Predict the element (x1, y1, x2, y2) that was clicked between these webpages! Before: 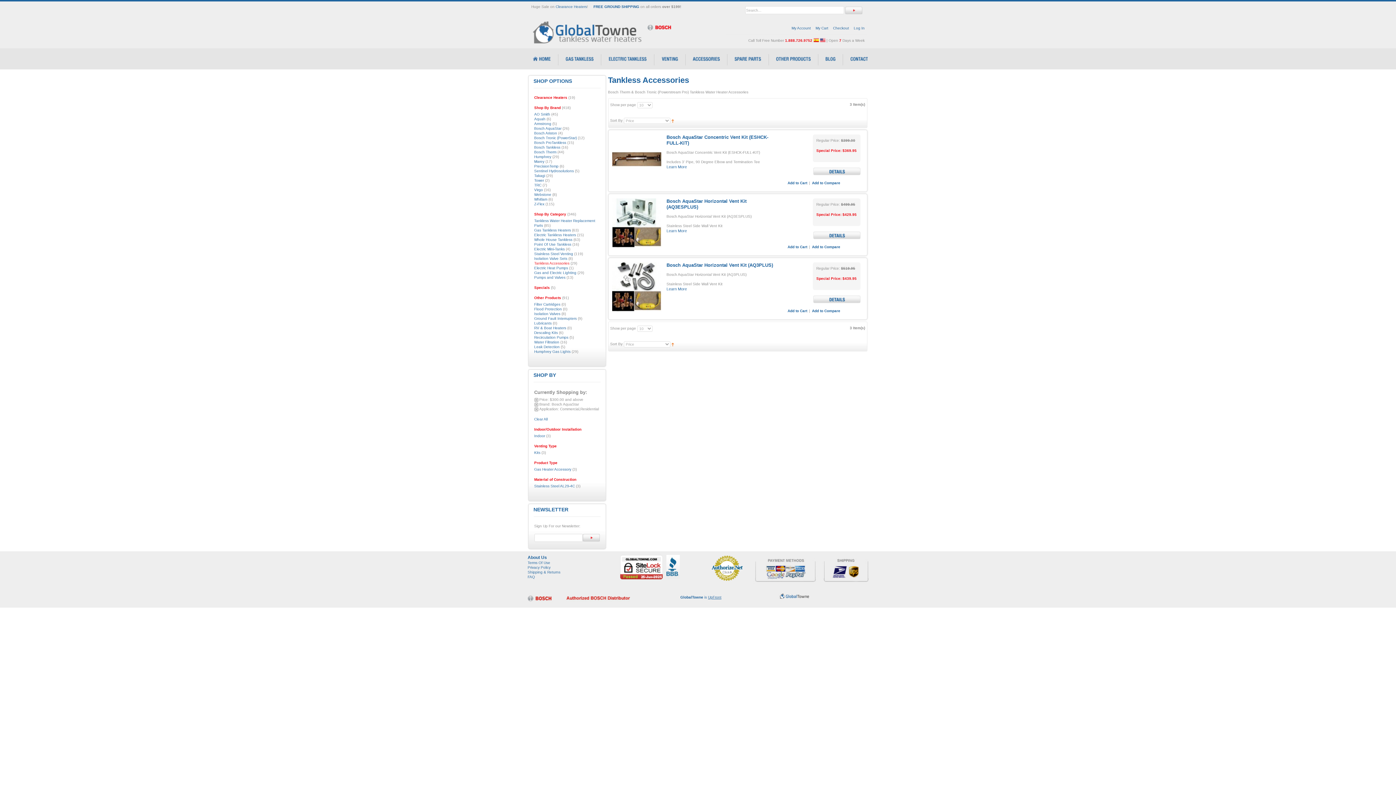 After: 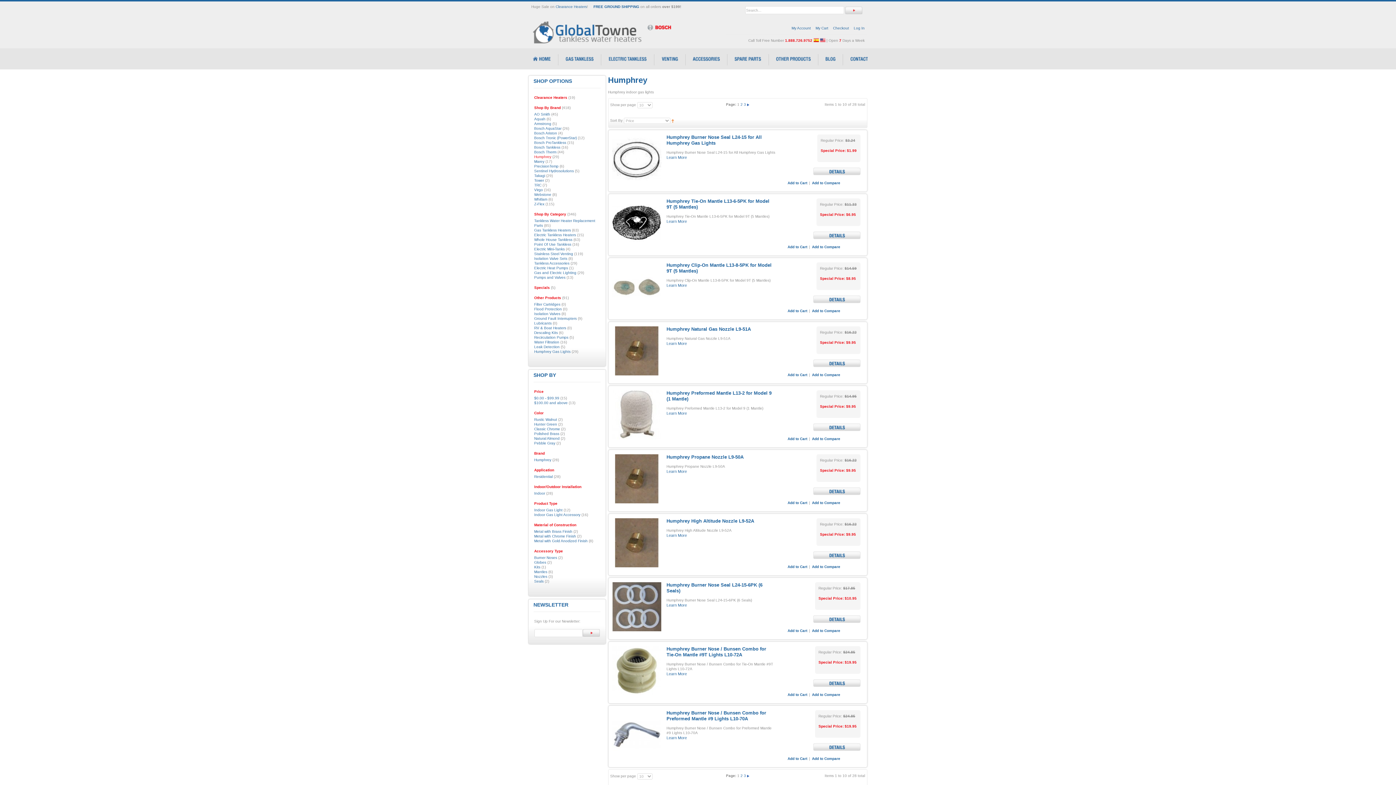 Action: bbox: (534, 154, 551, 158) label: Humphrey